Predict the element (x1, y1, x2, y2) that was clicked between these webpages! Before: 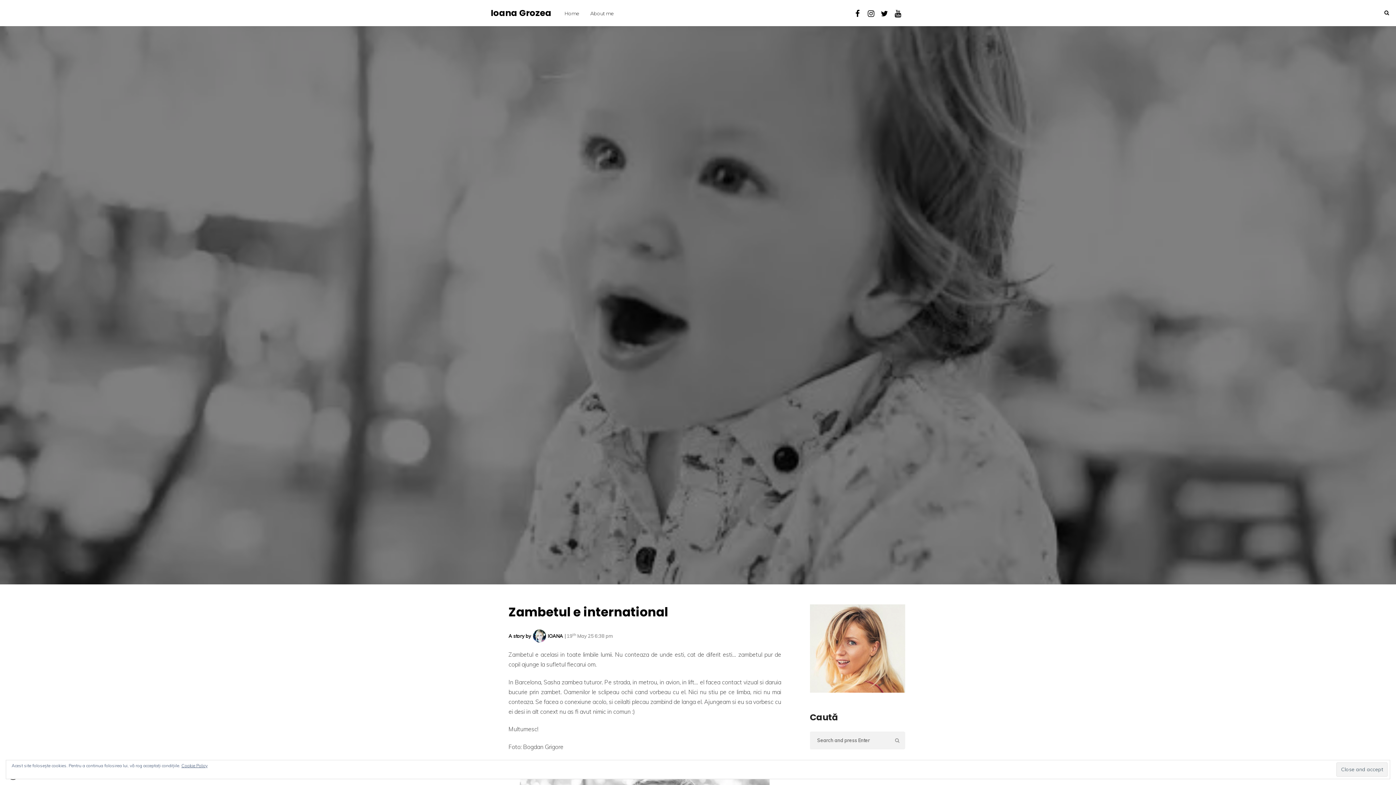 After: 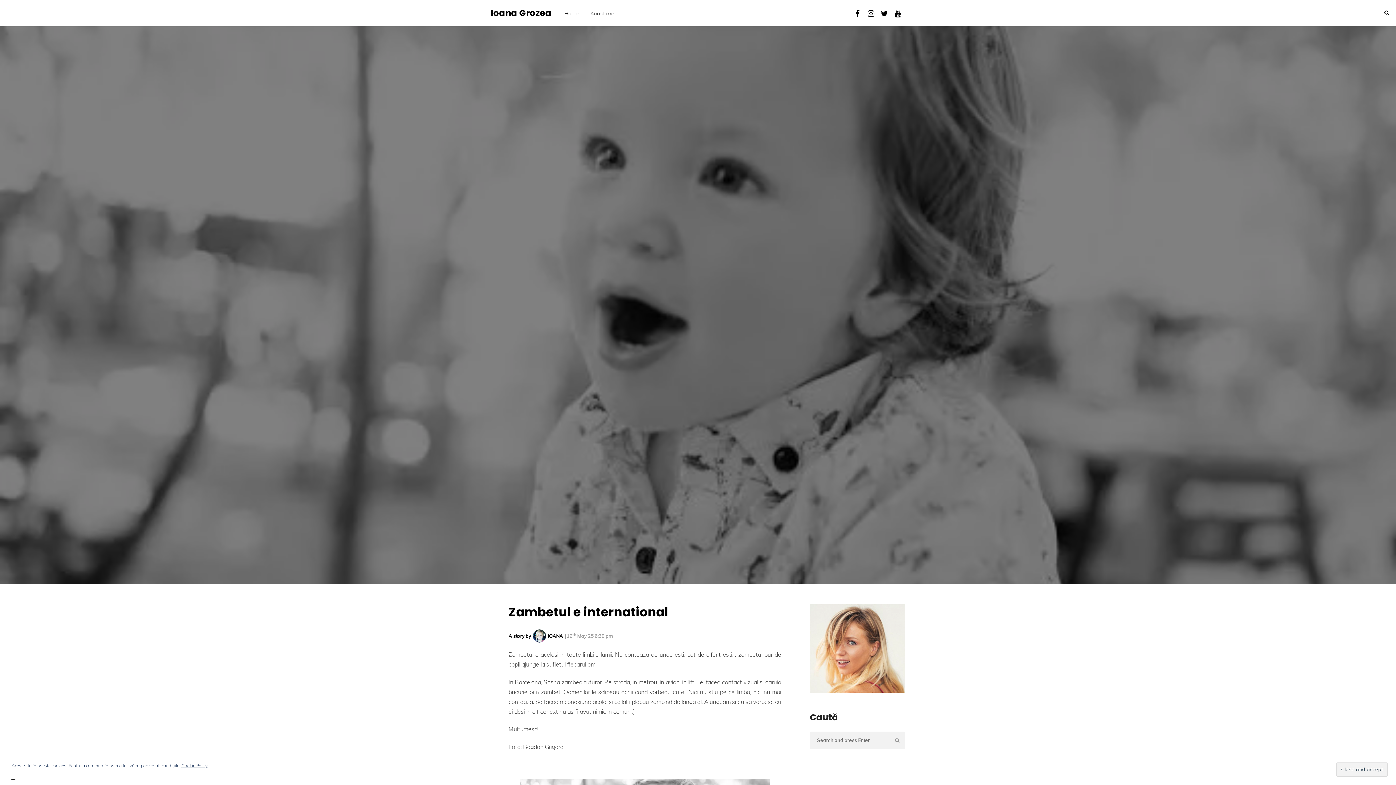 Action: bbox: (889, 732, 905, 749)